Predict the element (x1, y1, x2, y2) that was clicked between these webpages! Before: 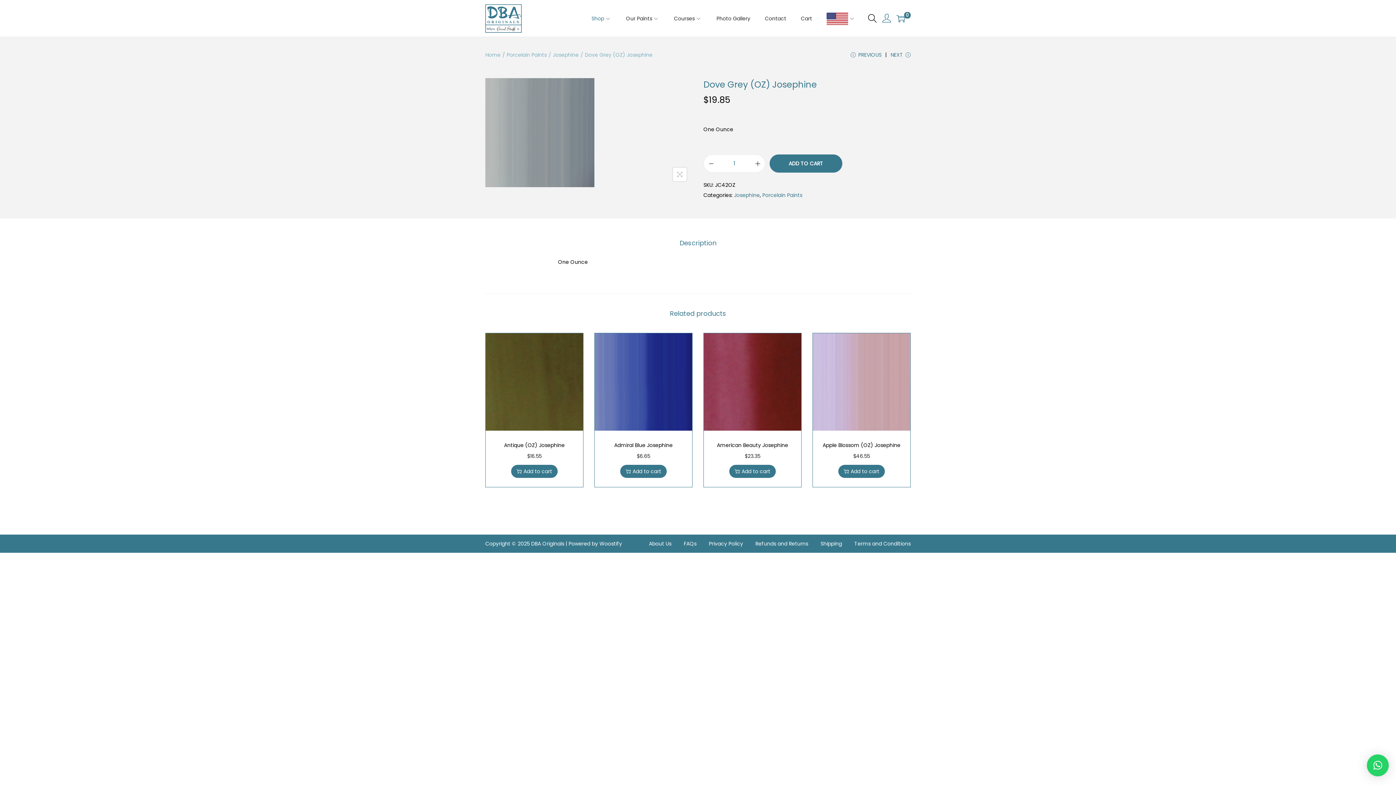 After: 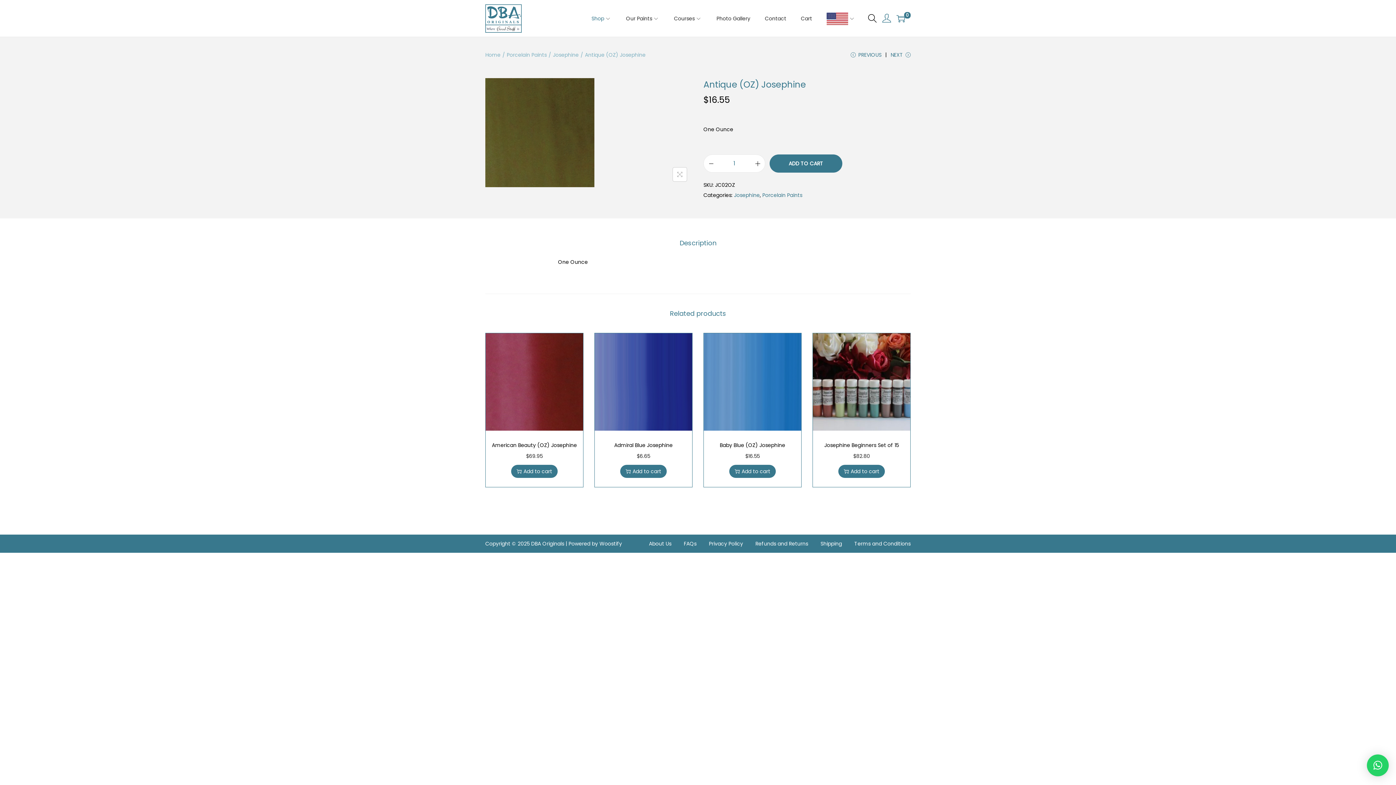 Action: bbox: (485, 333, 583, 430)